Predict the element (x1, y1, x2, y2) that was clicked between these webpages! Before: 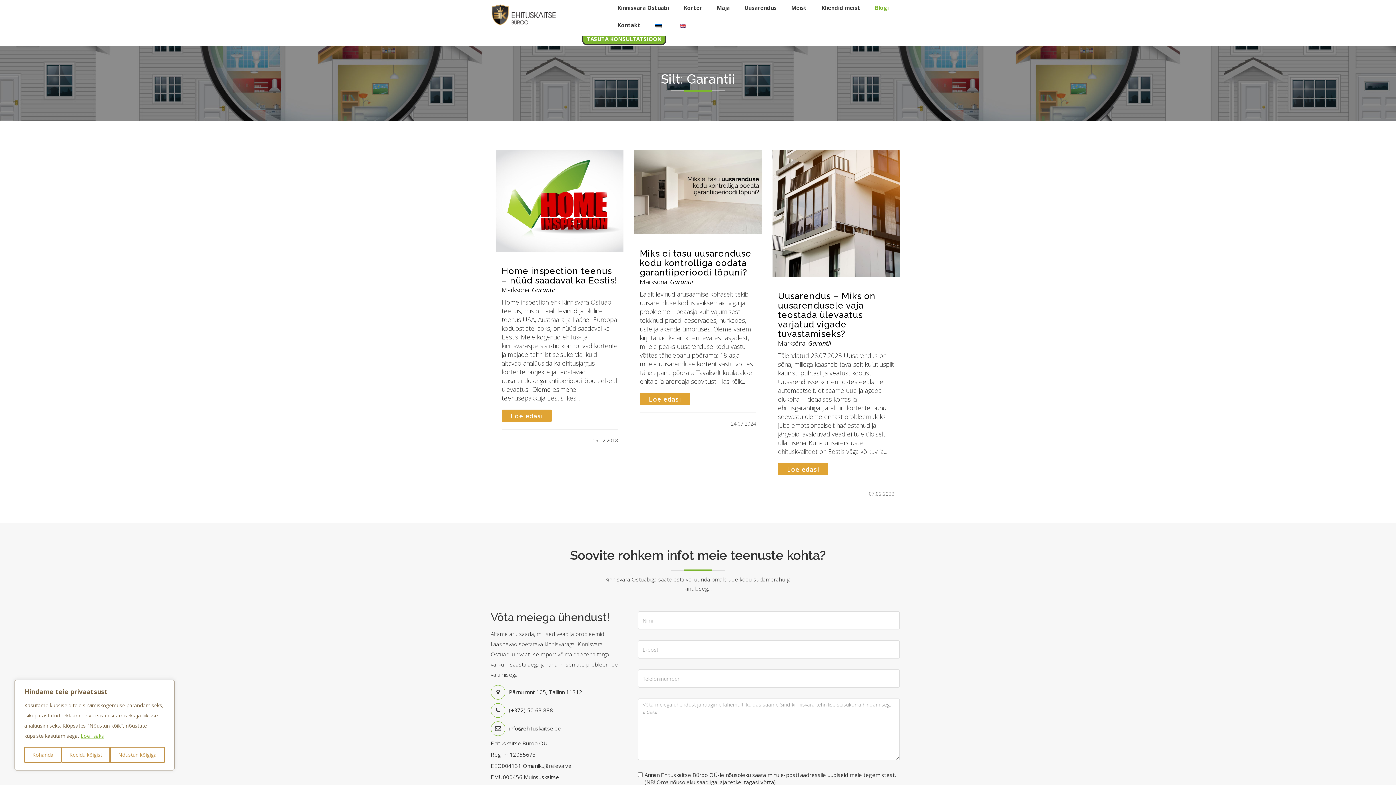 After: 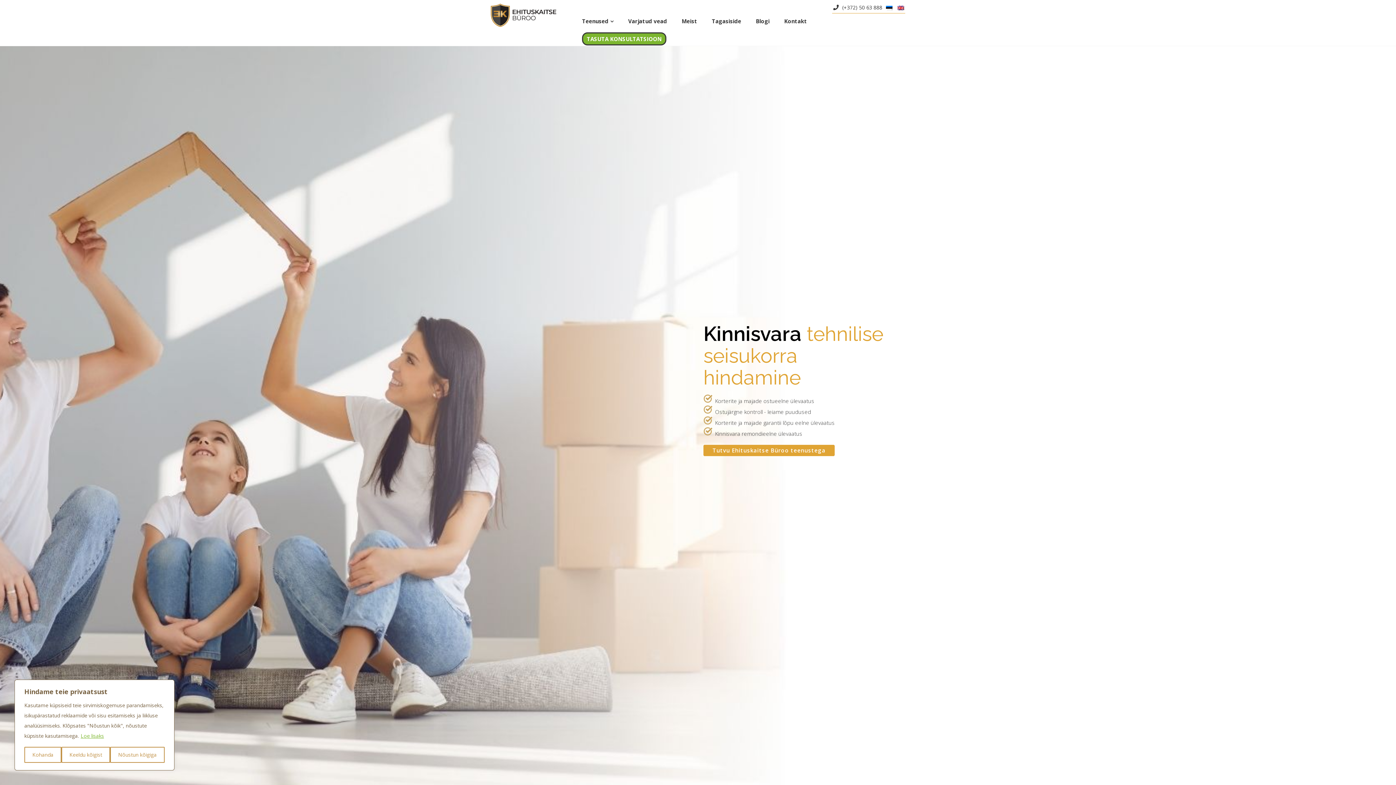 Action: bbox: (617, 17, 640, 35) label: Kontakt